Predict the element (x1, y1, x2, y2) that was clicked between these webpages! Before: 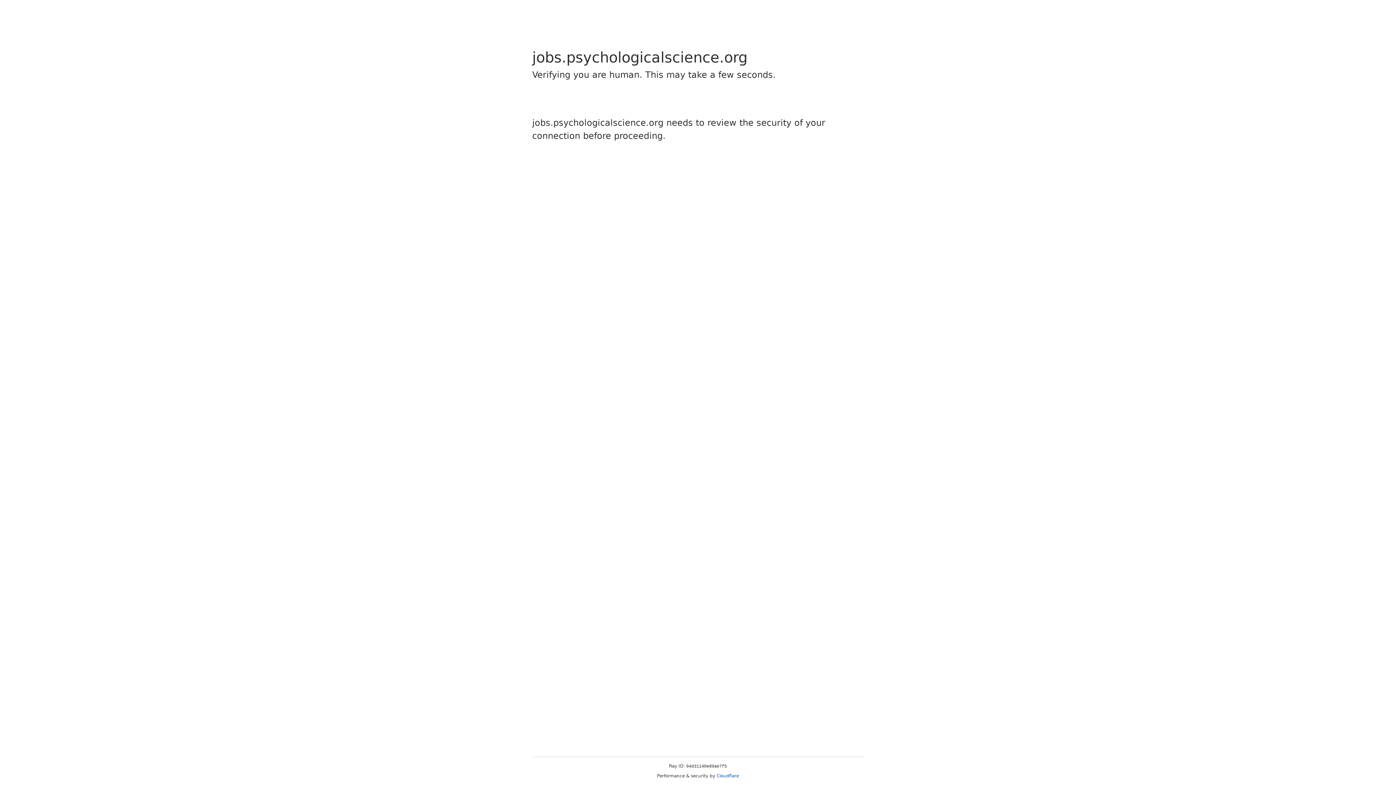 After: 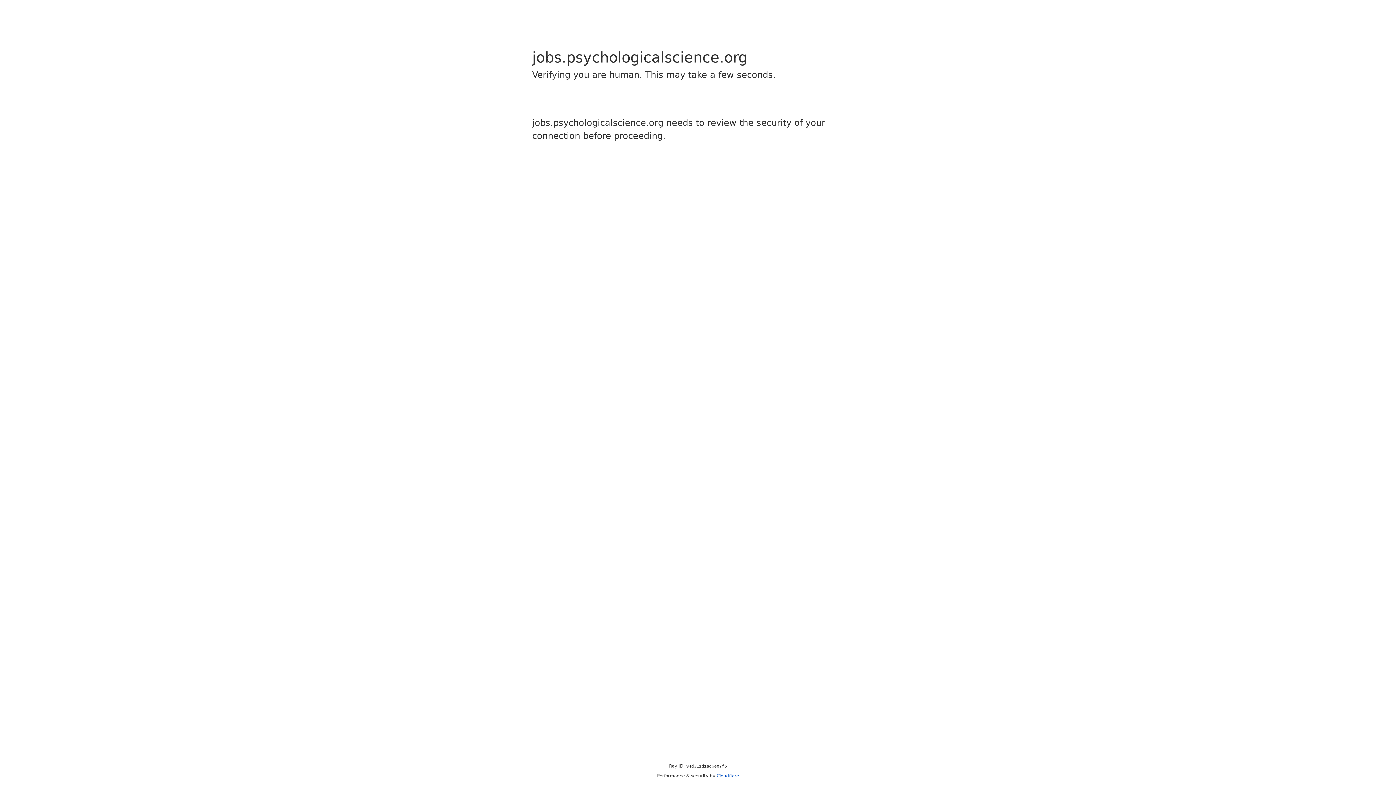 Action: bbox: (716, 773, 739, 778) label: Cloudflare